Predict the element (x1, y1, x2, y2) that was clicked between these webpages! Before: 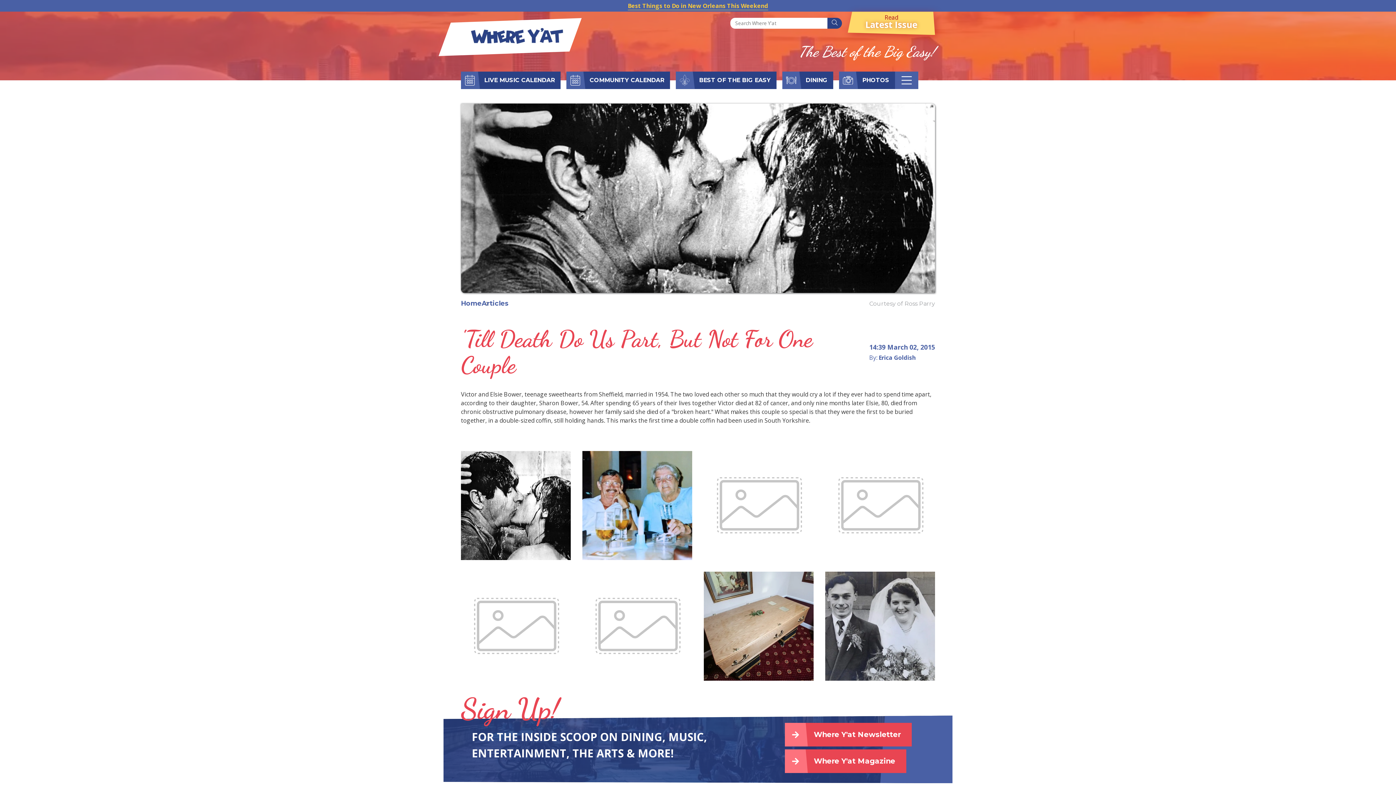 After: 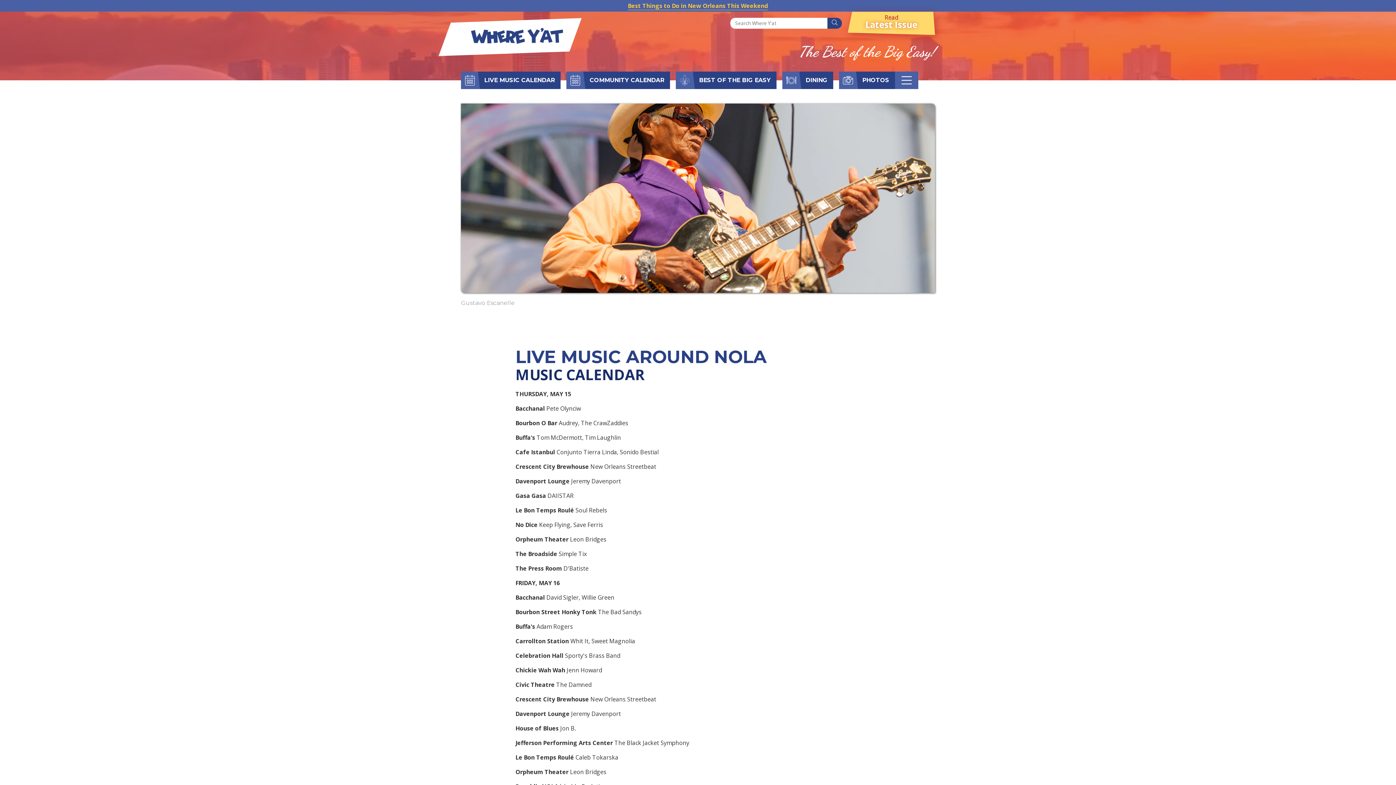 Action: label: LIVE MUSIC CALENDAR bbox: (478, 71, 560, 88)